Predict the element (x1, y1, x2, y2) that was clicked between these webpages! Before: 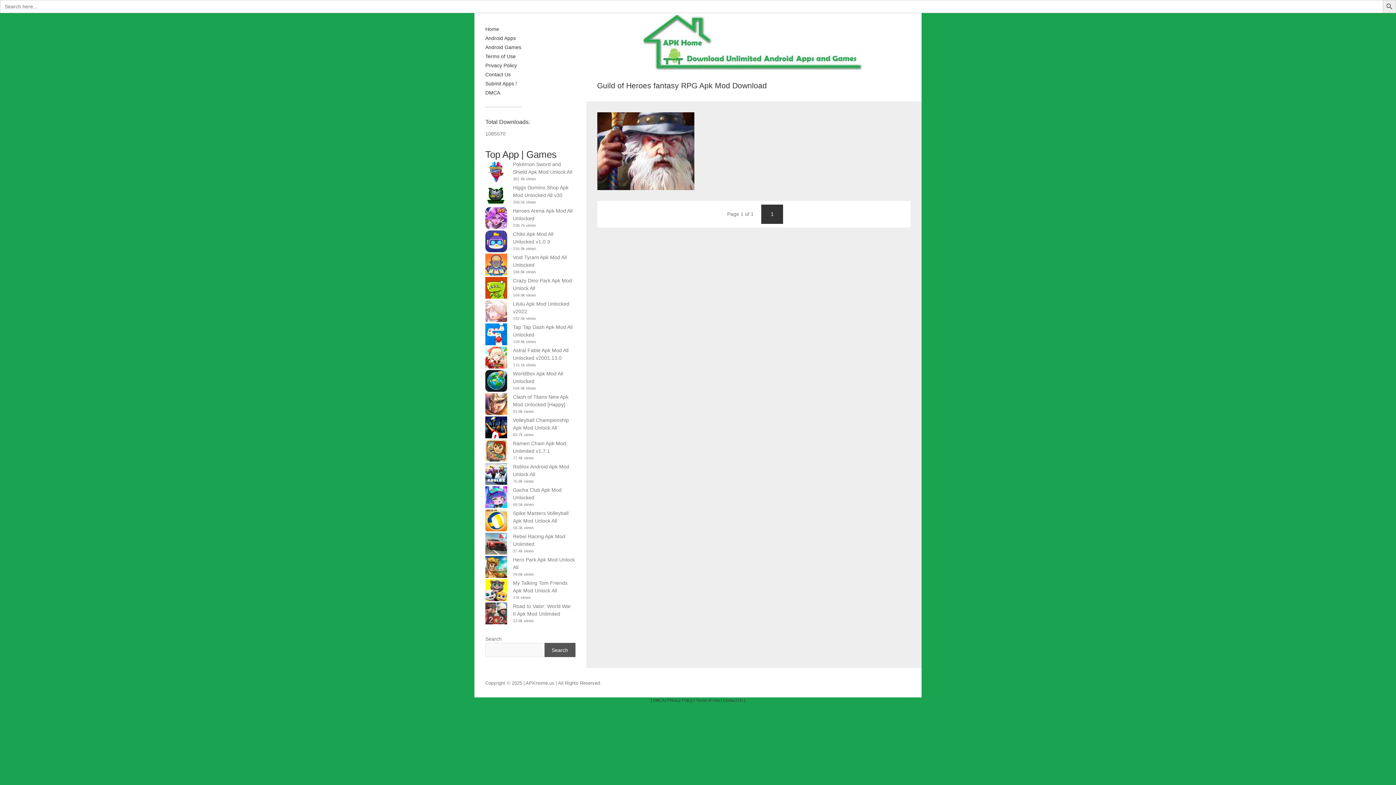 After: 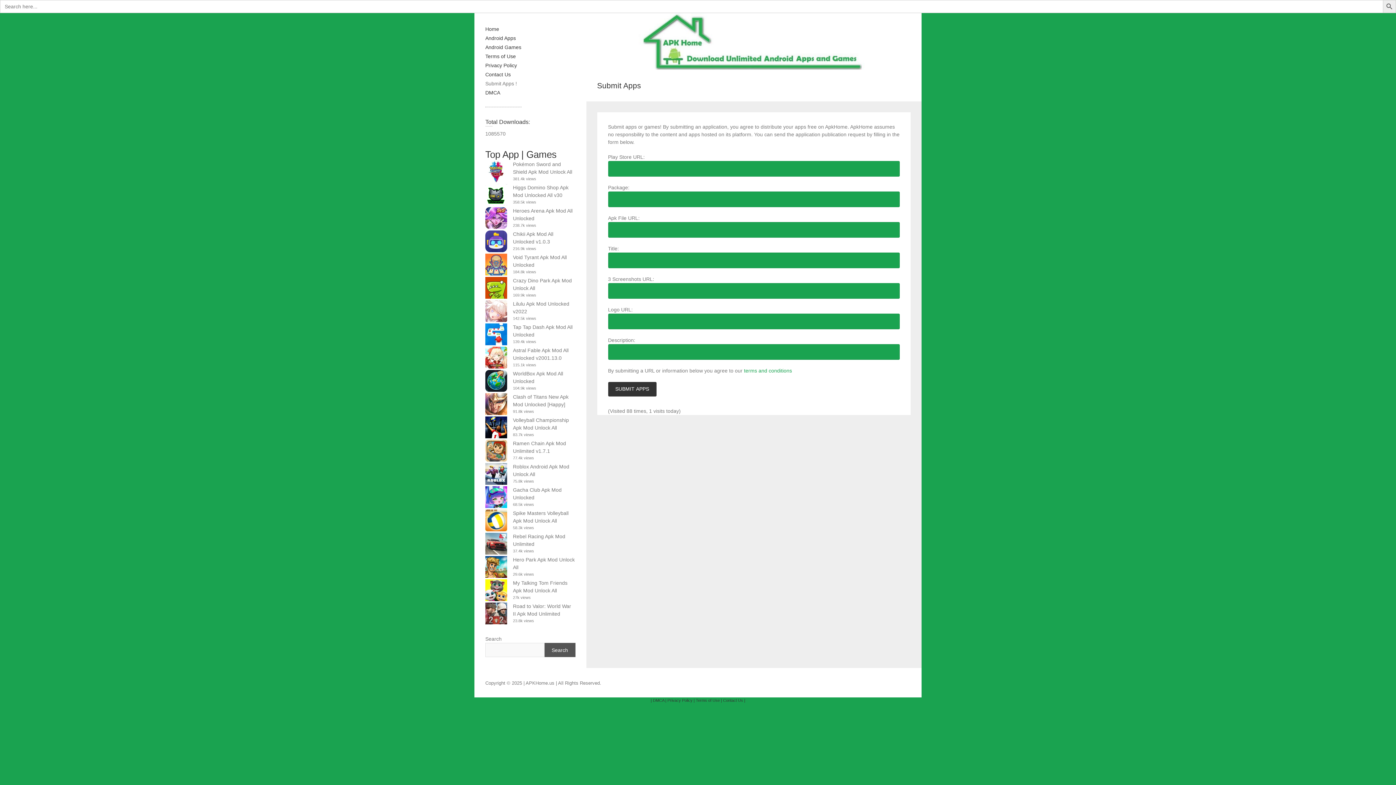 Action: label: Submit Apps ! bbox: (485, 80, 517, 86)